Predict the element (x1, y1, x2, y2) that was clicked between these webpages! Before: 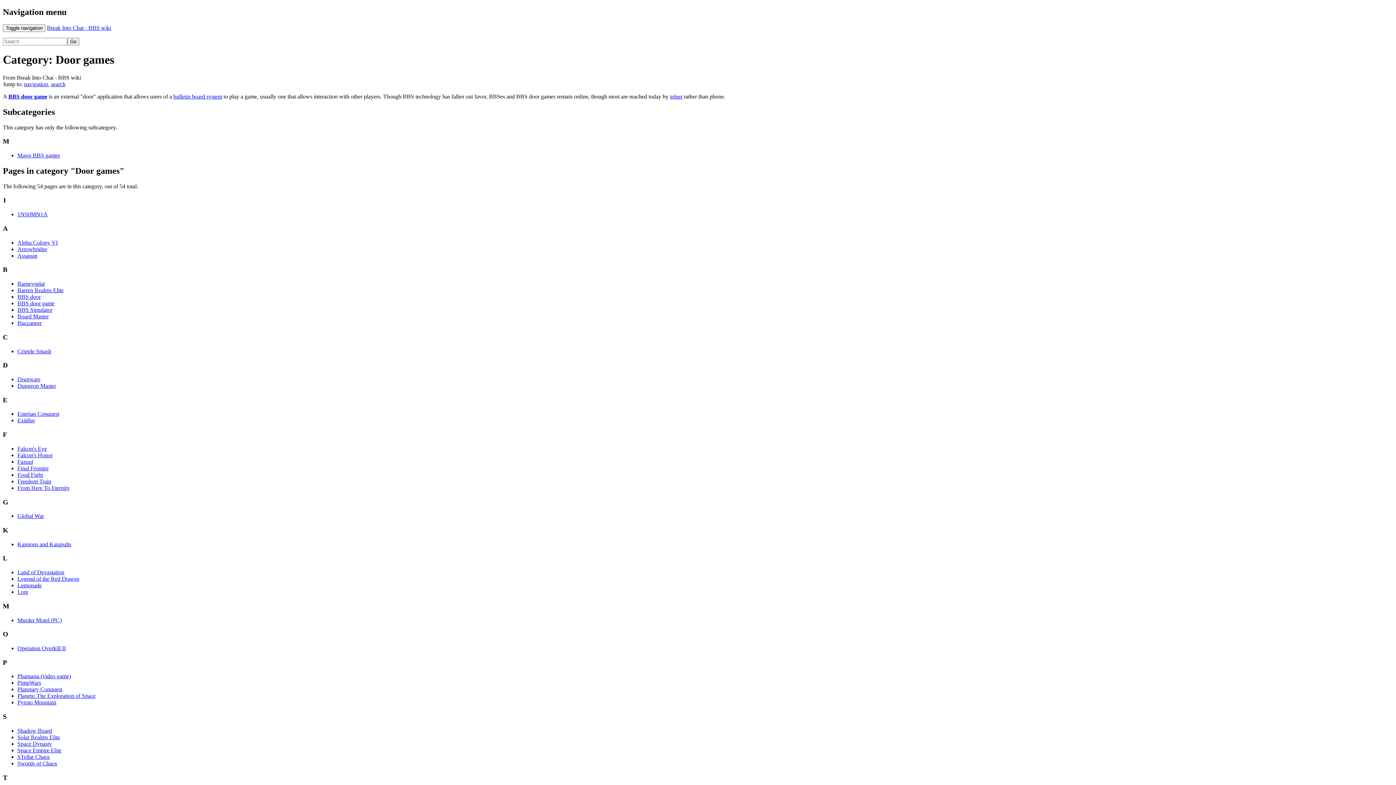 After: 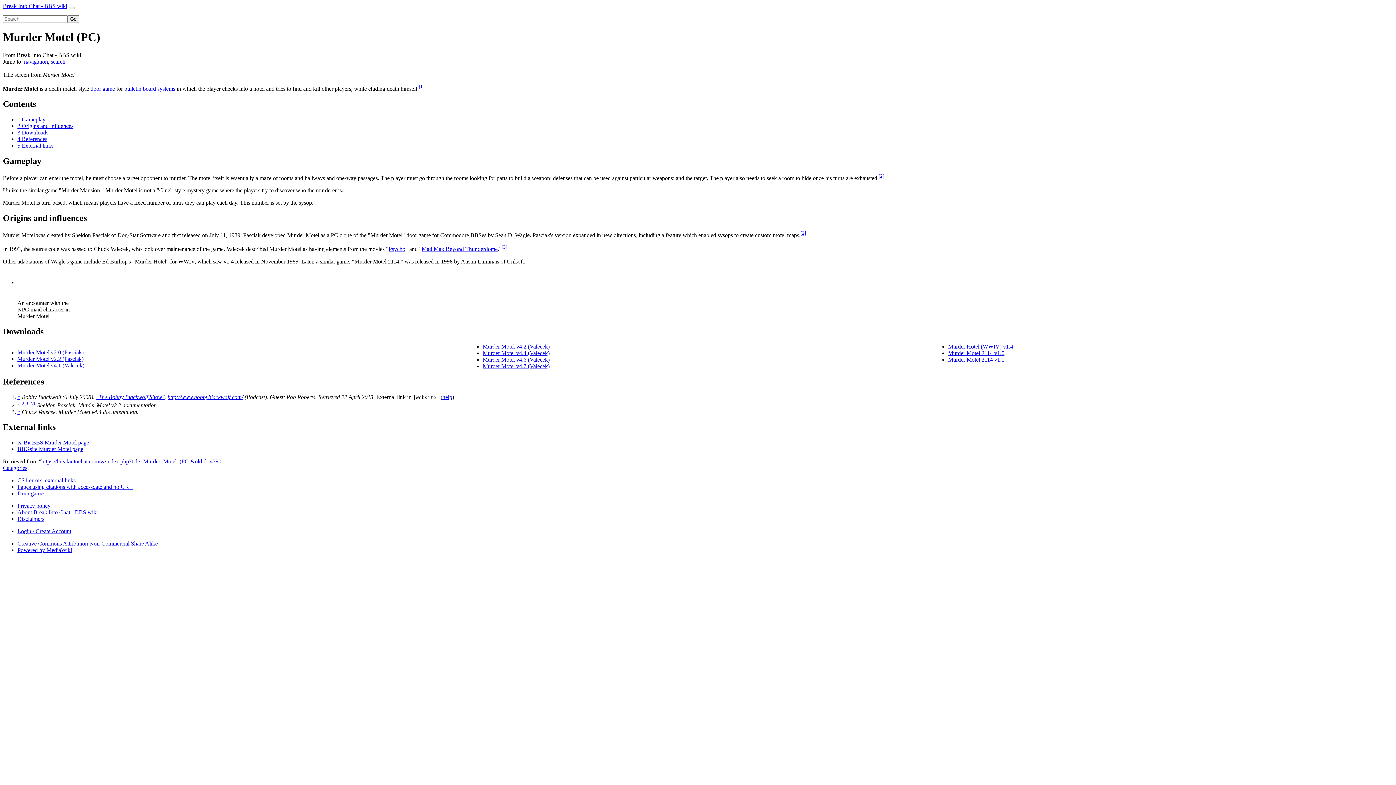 Action: label: Murder Motel (PC) bbox: (17, 617, 61, 623)